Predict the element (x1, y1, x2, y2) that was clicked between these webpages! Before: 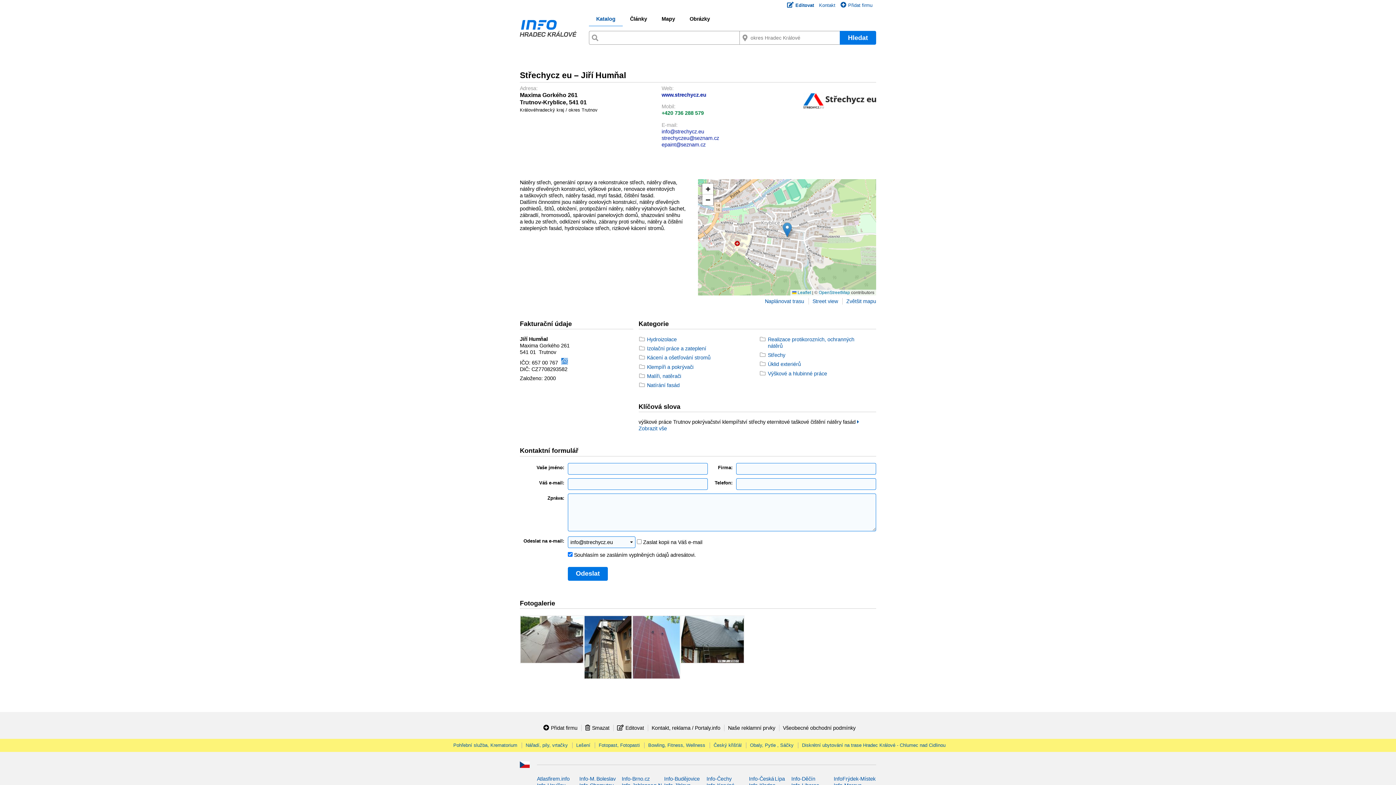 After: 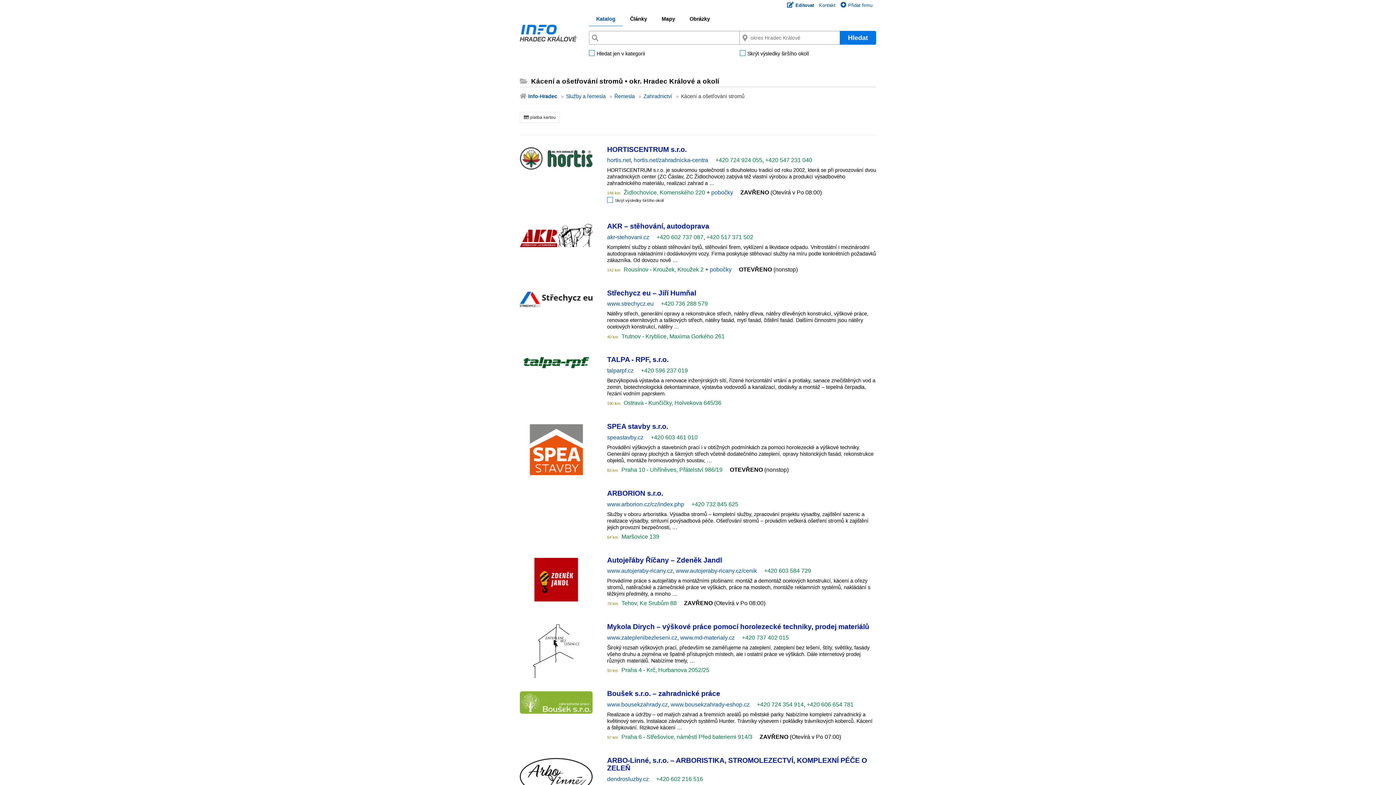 Action: label: Kácení a ošetřování stromů bbox: (647, 355, 710, 360)